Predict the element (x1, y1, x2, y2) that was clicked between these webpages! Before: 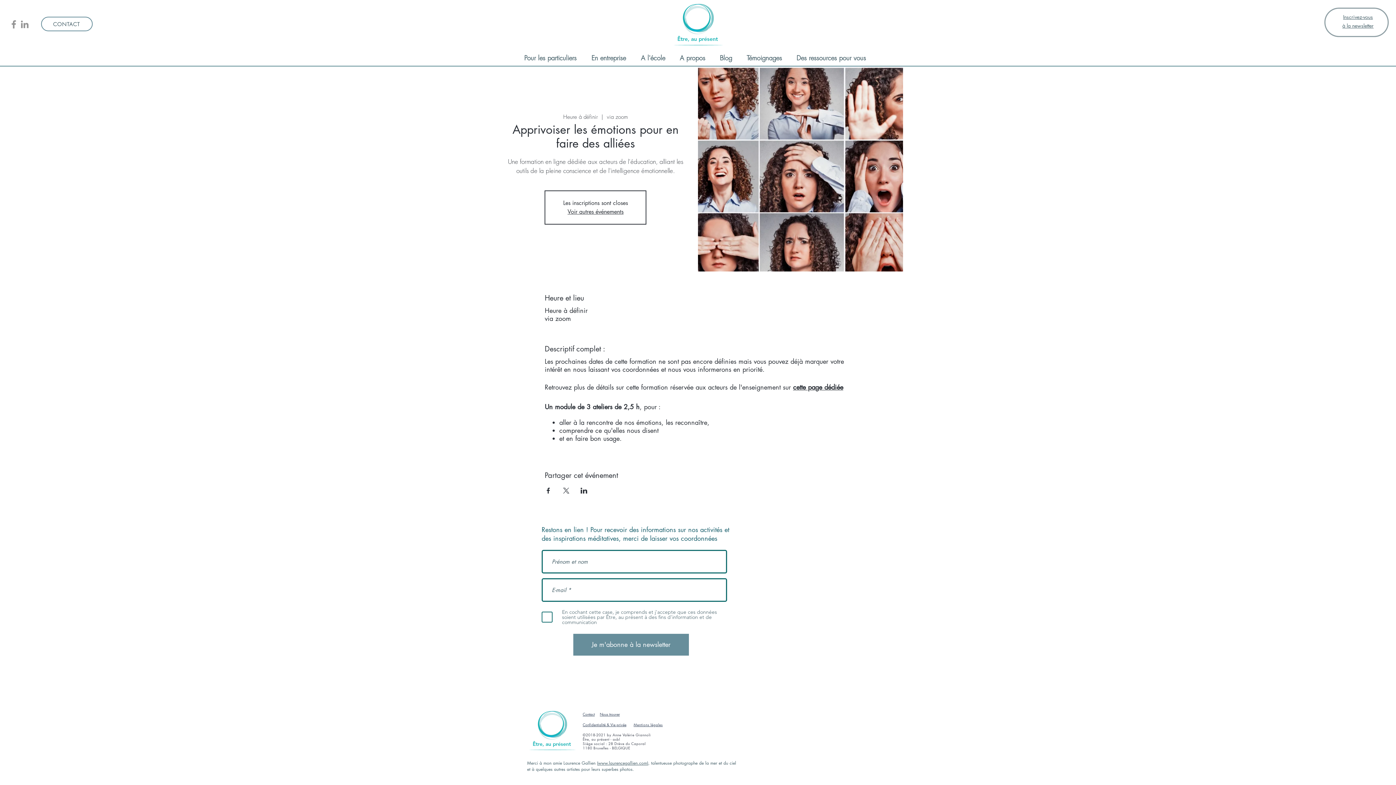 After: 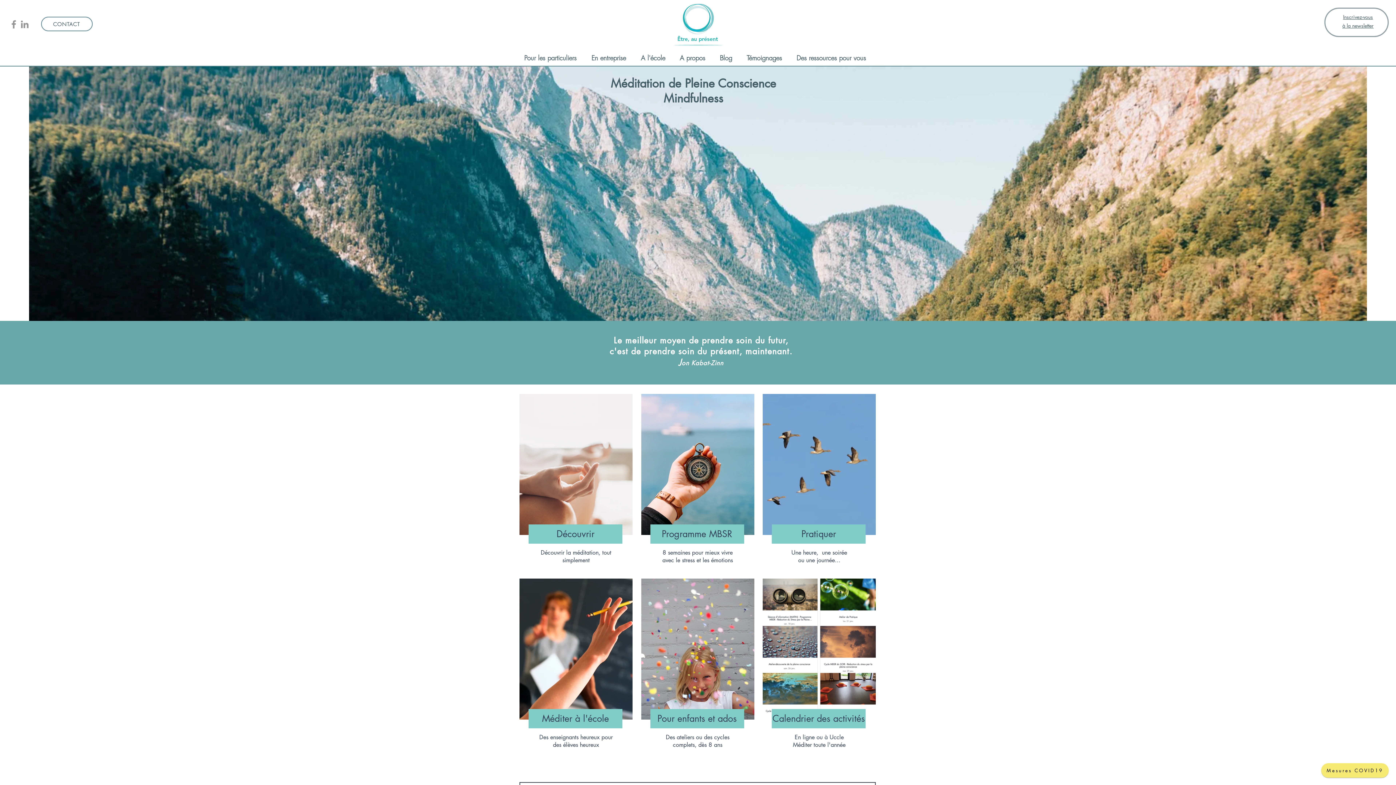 Action: bbox: (600, 711, 620, 716) label: Nous trouver